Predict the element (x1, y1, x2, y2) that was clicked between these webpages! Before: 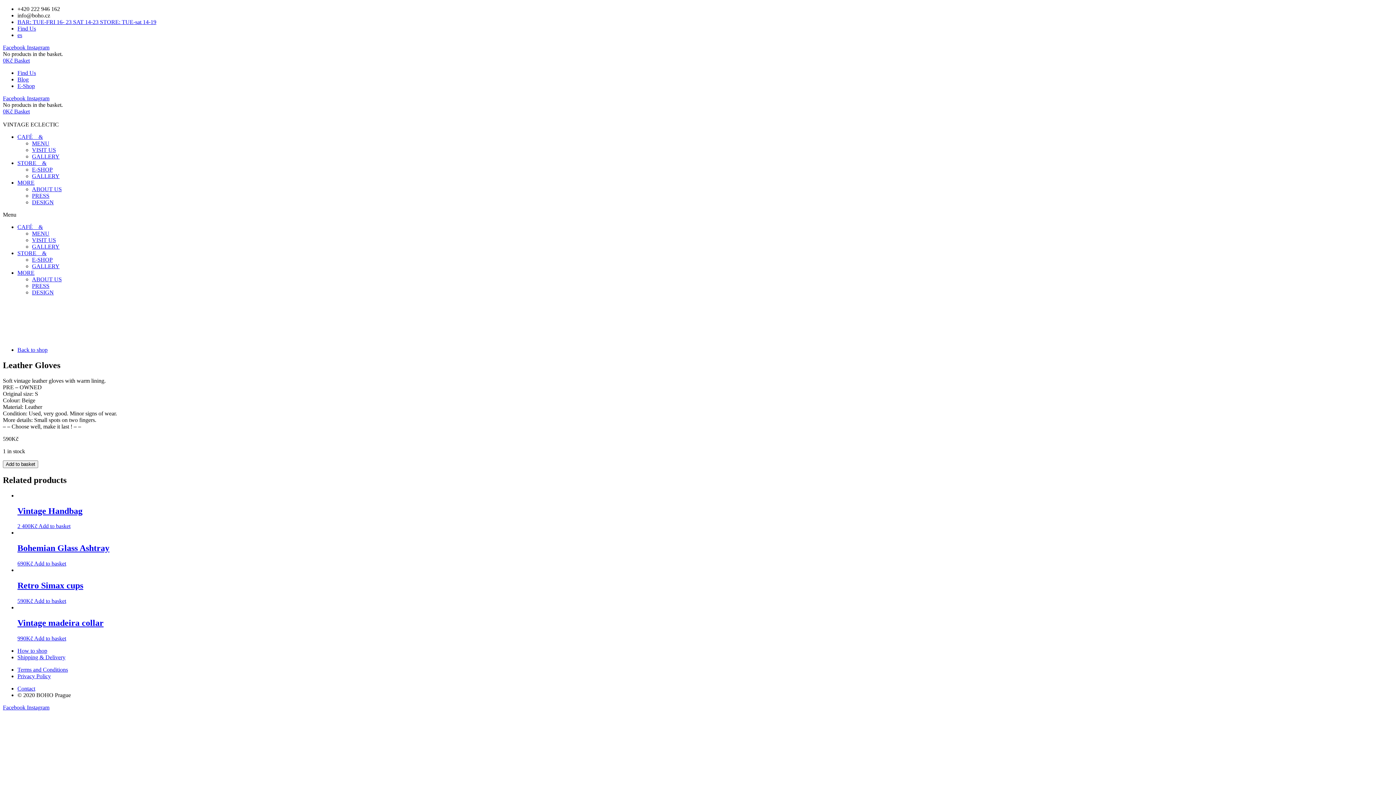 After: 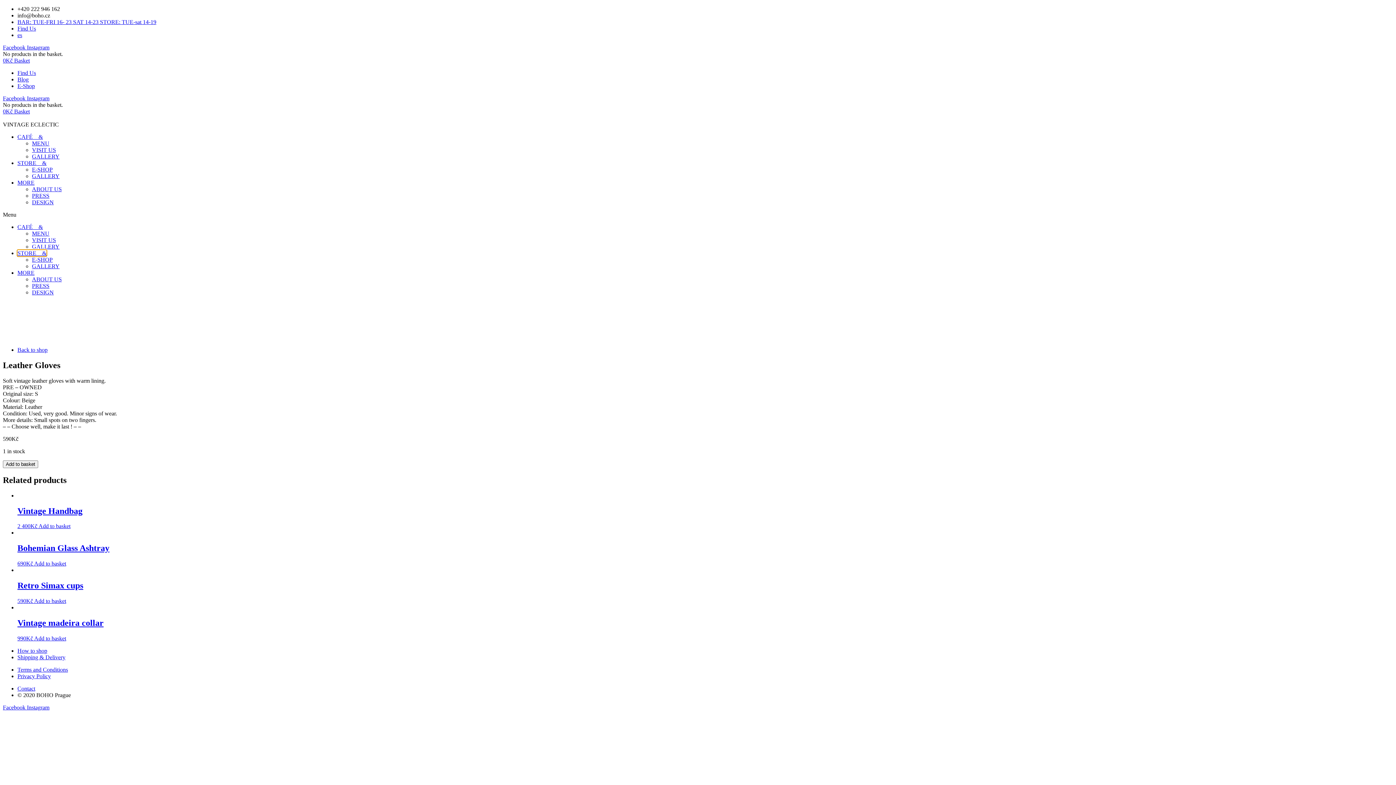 Action: label: STORE    & bbox: (17, 250, 46, 256)